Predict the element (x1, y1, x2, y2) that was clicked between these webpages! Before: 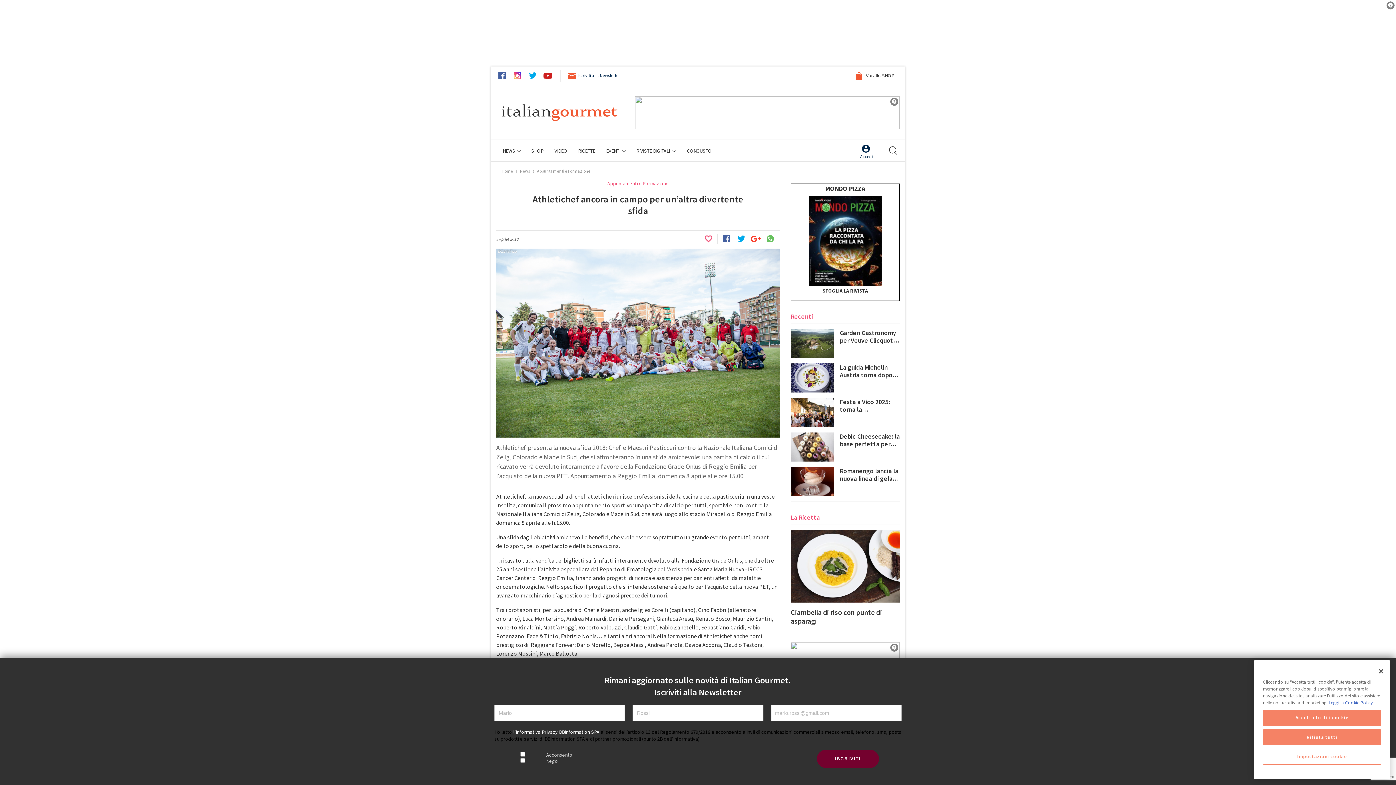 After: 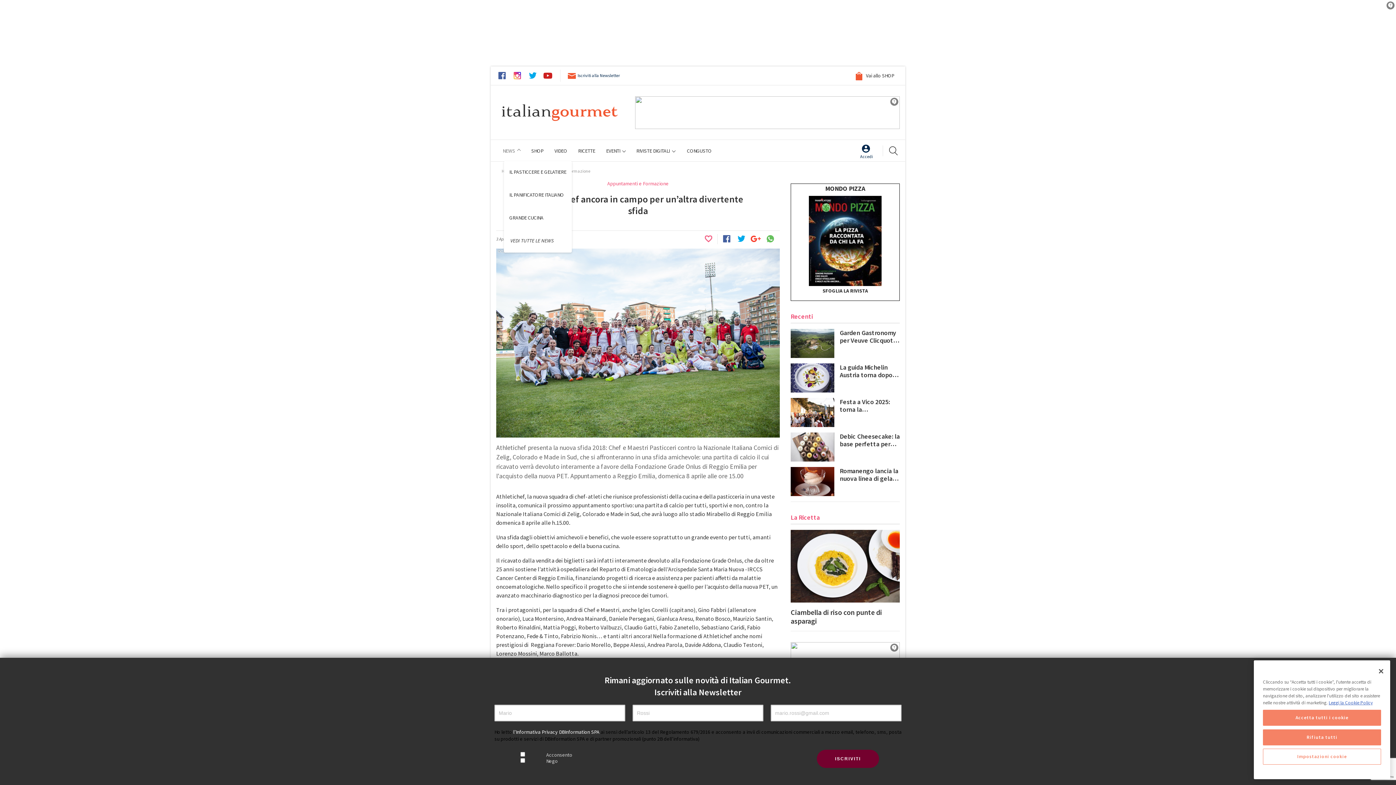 Action: bbox: (502, 147, 520, 154) label: NEWS 